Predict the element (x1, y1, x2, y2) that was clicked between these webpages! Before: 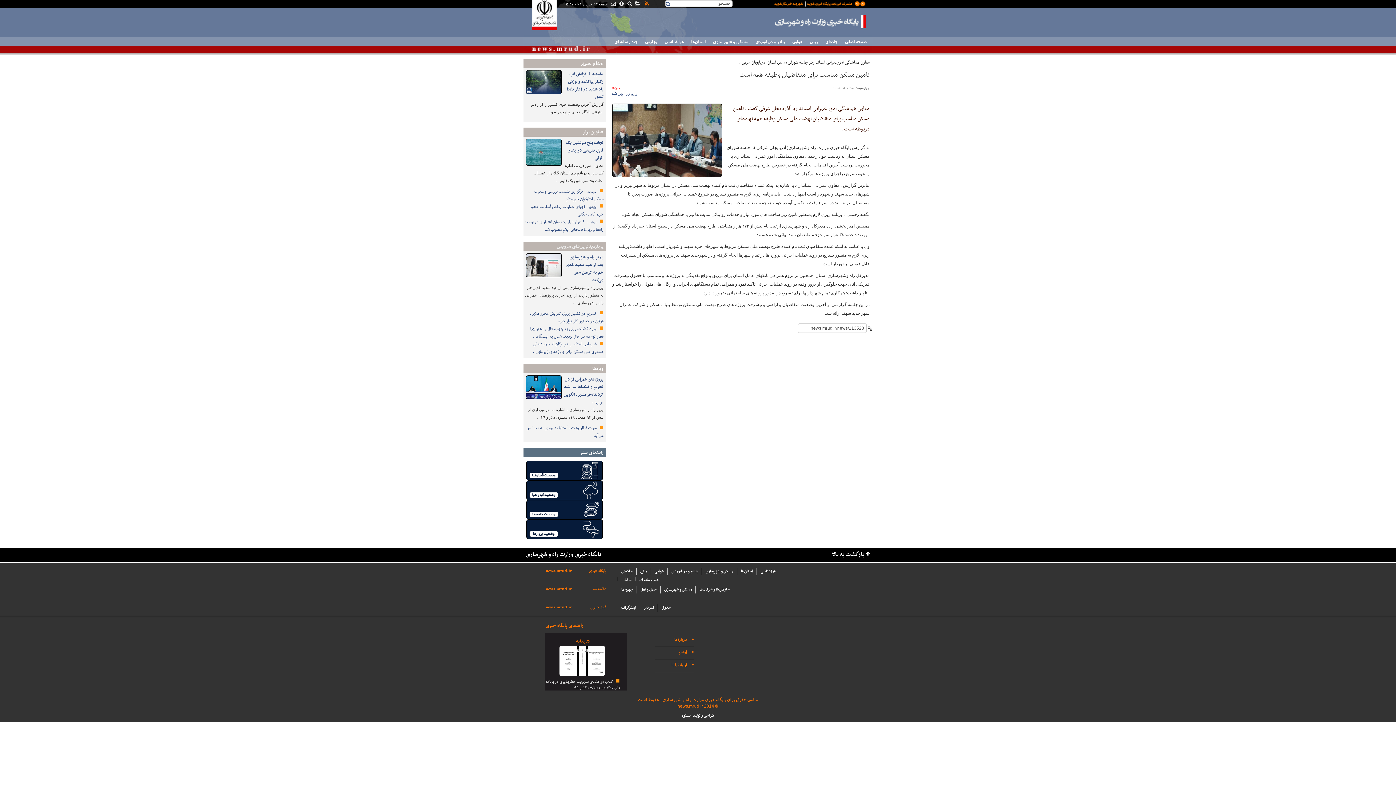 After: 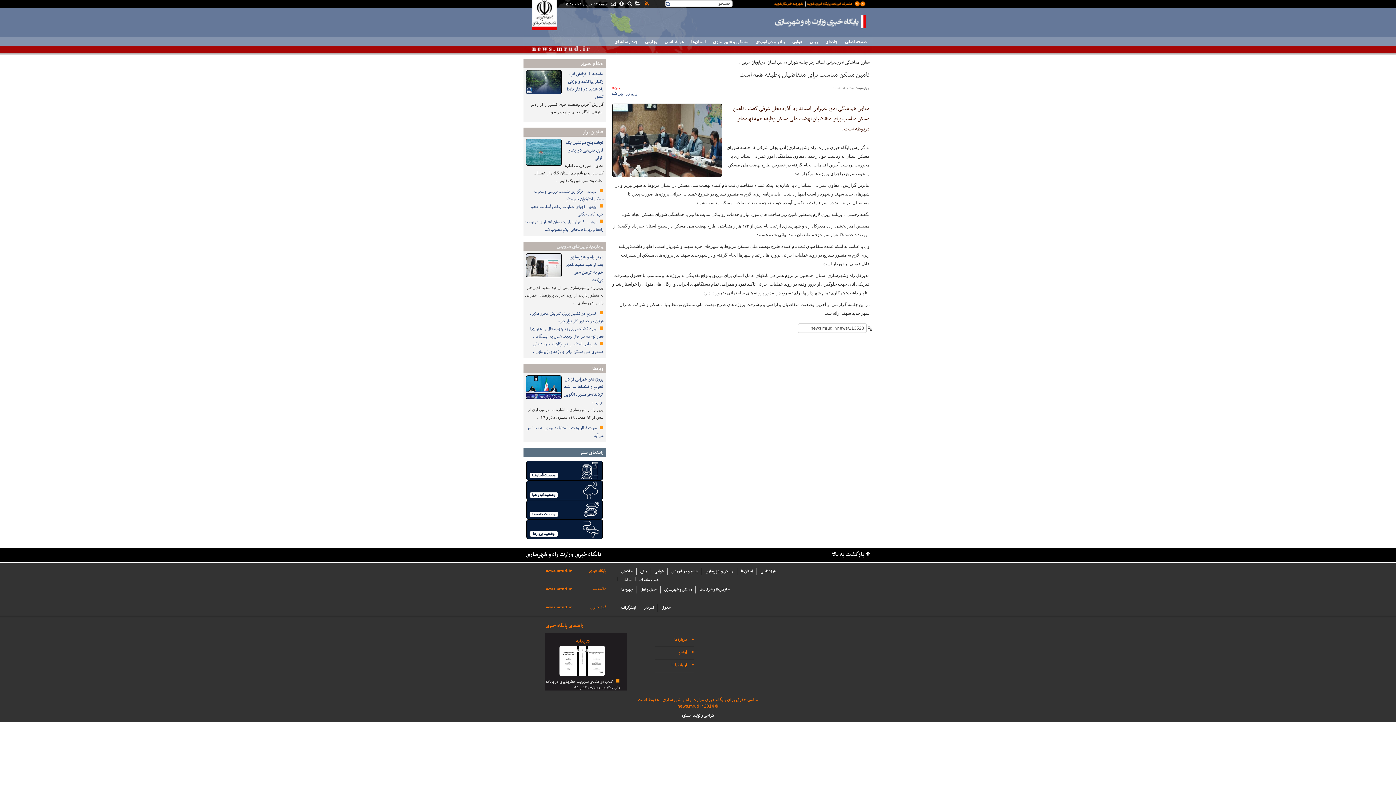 Action: label: استان‌ها bbox: (612, 85, 621, 91)